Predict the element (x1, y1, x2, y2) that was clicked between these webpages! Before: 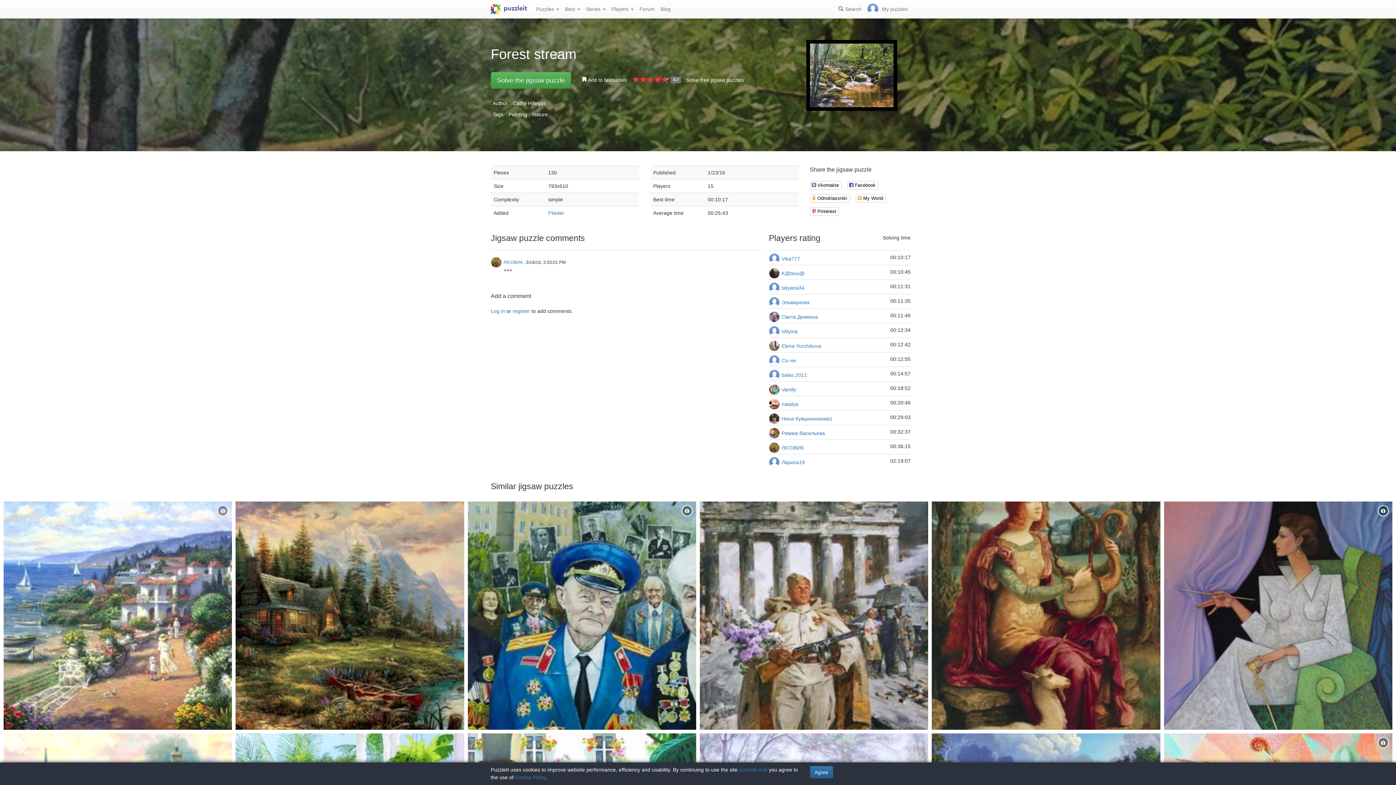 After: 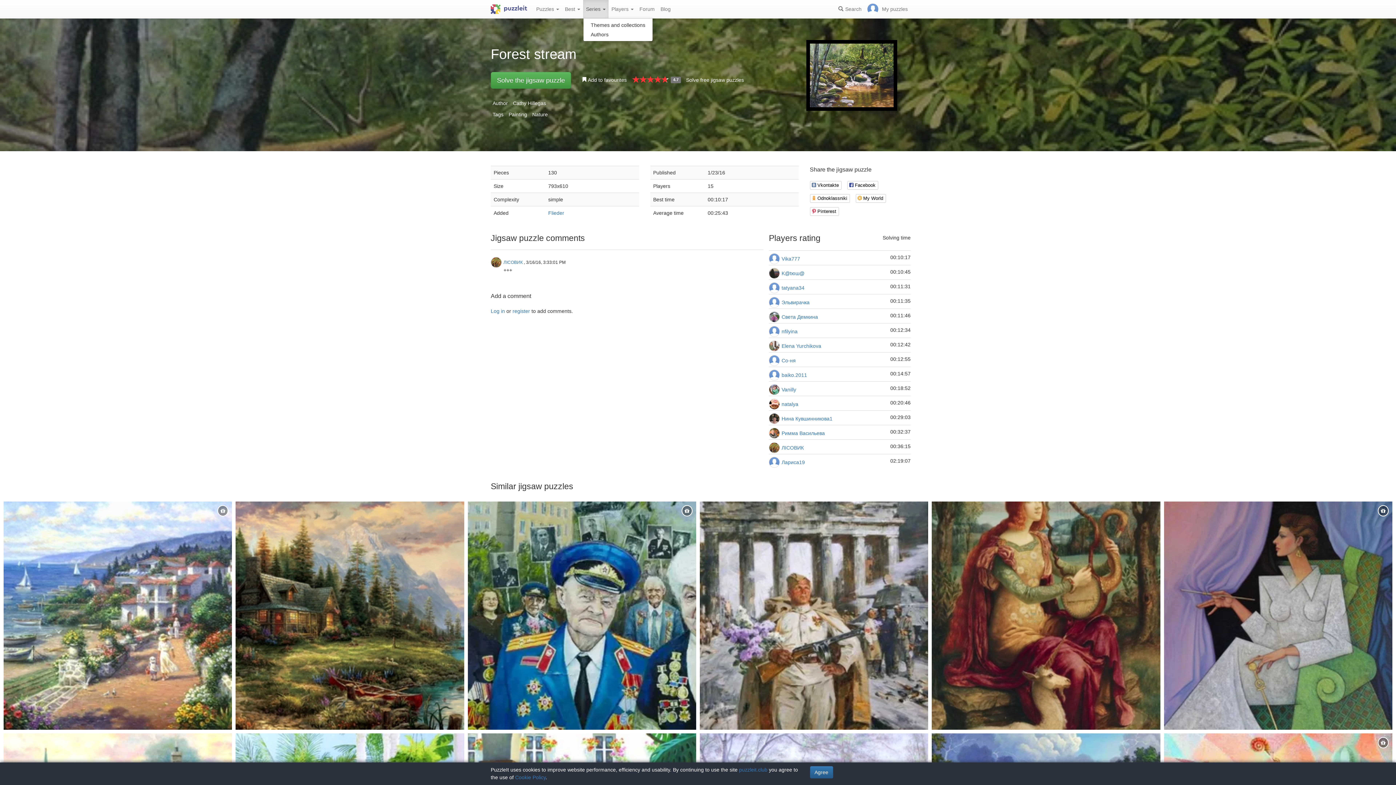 Action: label: Series  bbox: (583, 0, 608, 18)